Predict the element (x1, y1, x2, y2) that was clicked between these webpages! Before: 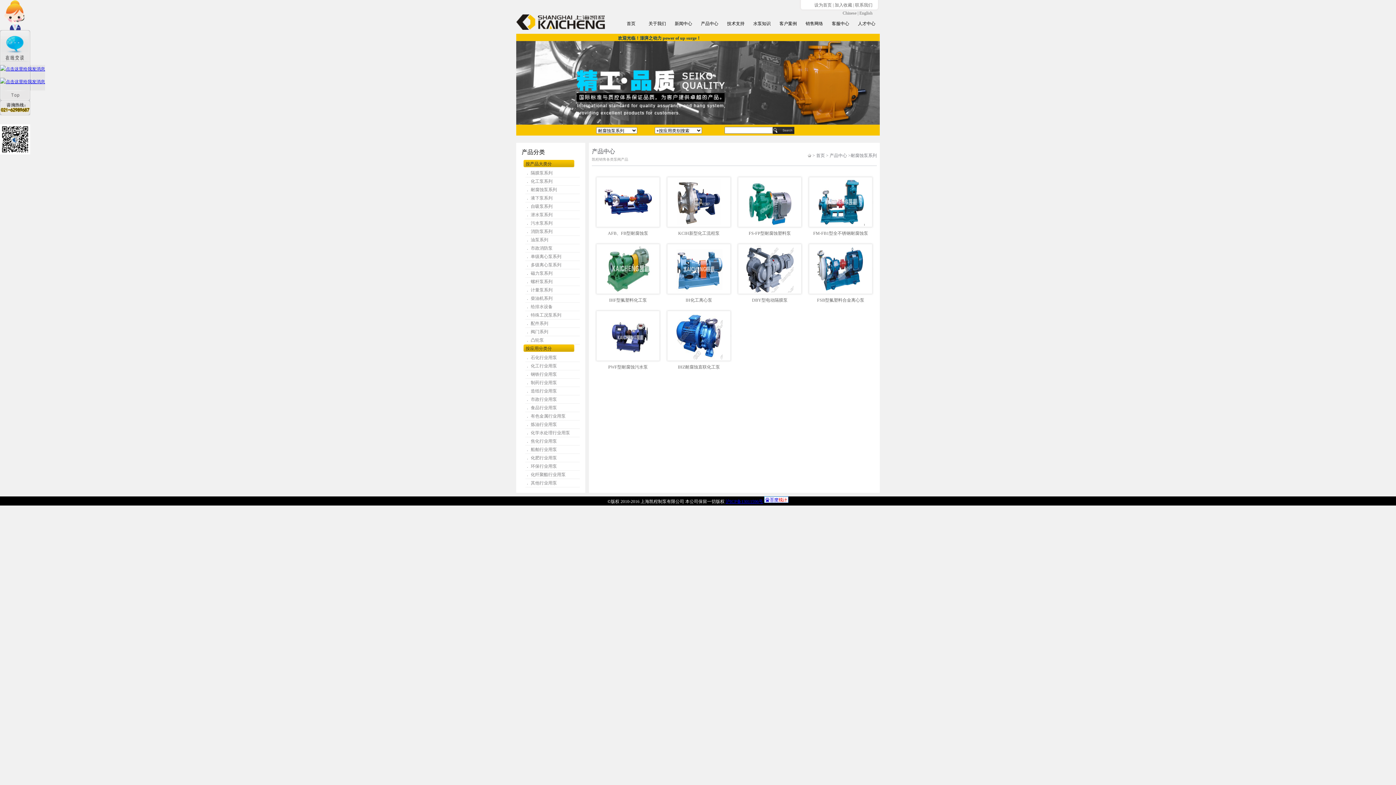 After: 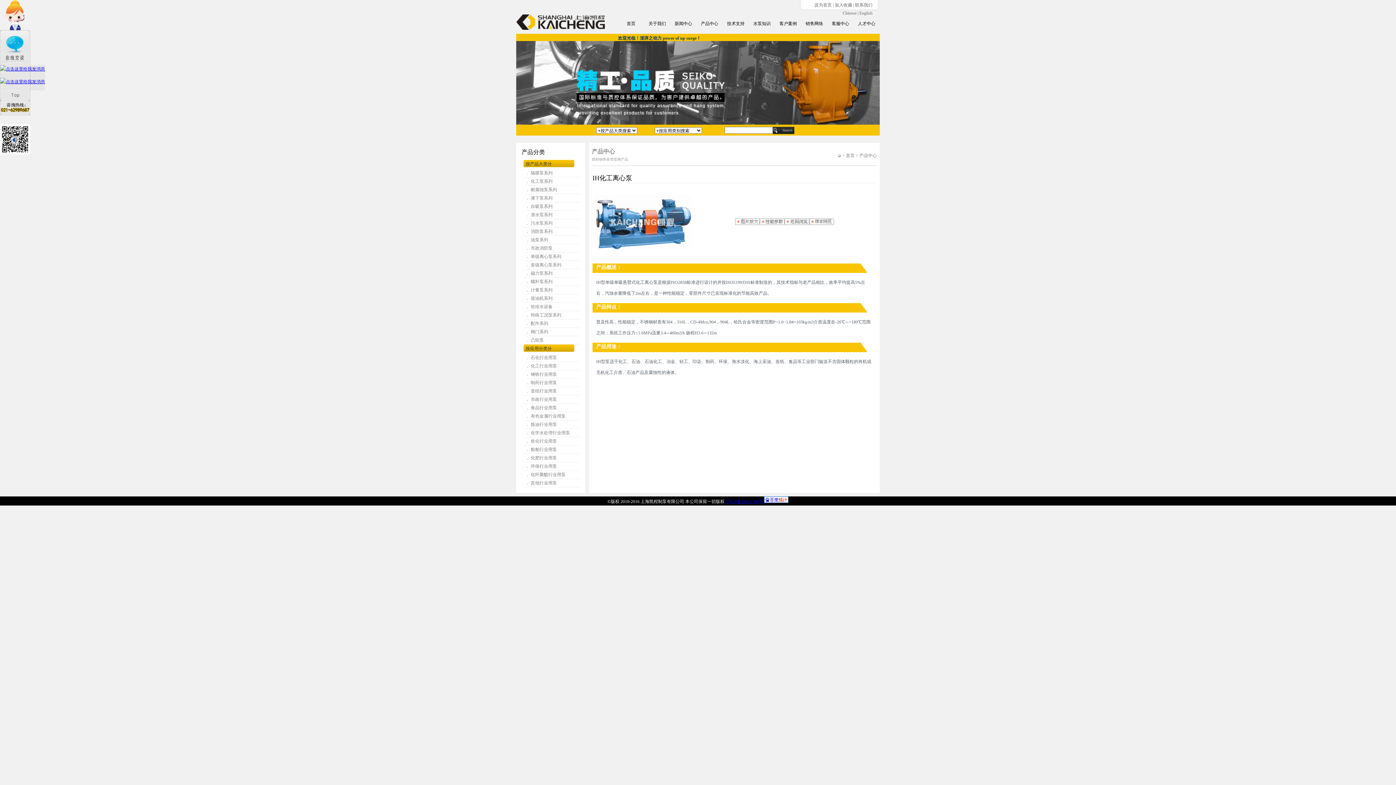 Action: bbox: (675, 288, 722, 293)